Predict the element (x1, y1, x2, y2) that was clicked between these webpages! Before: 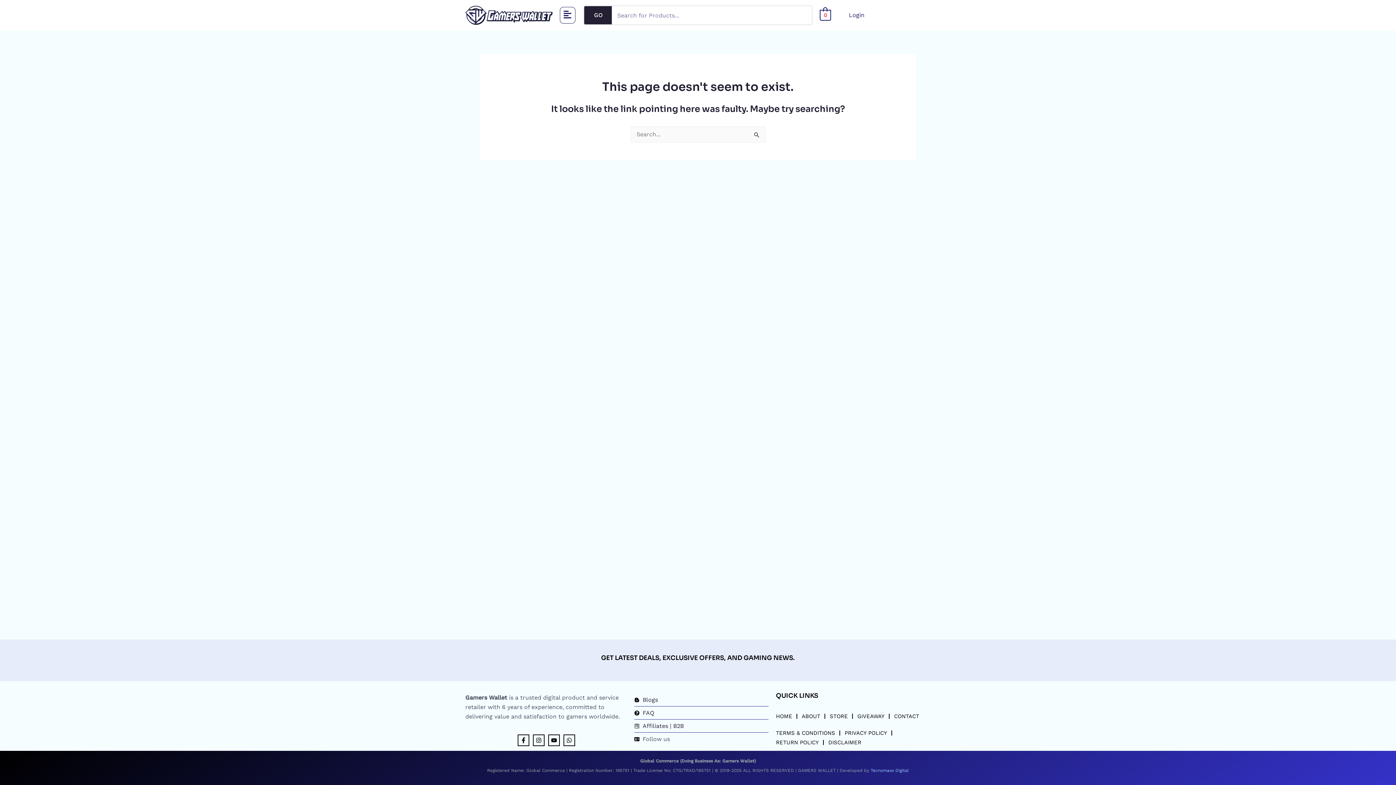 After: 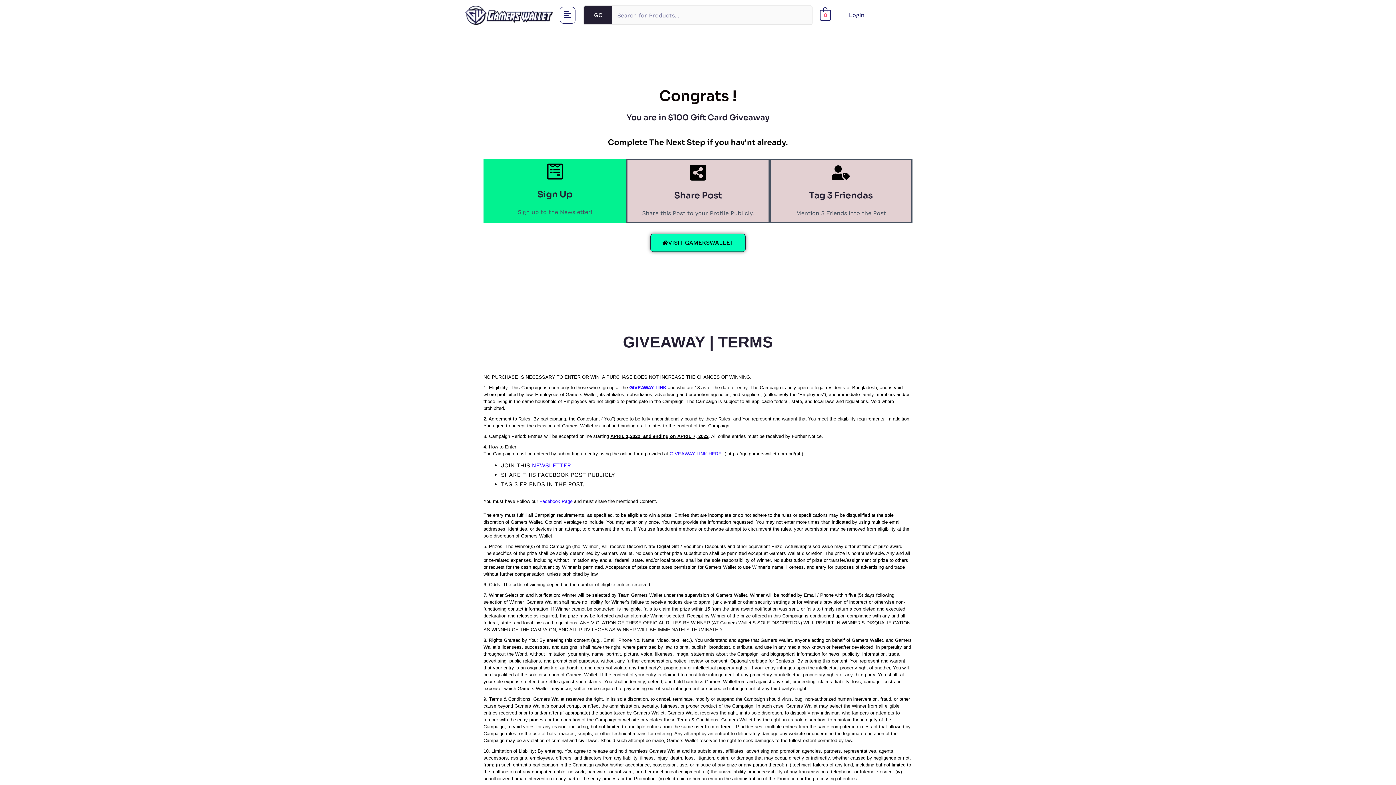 Action: label: GIVEAWAY bbox: (857, 712, 884, 721)